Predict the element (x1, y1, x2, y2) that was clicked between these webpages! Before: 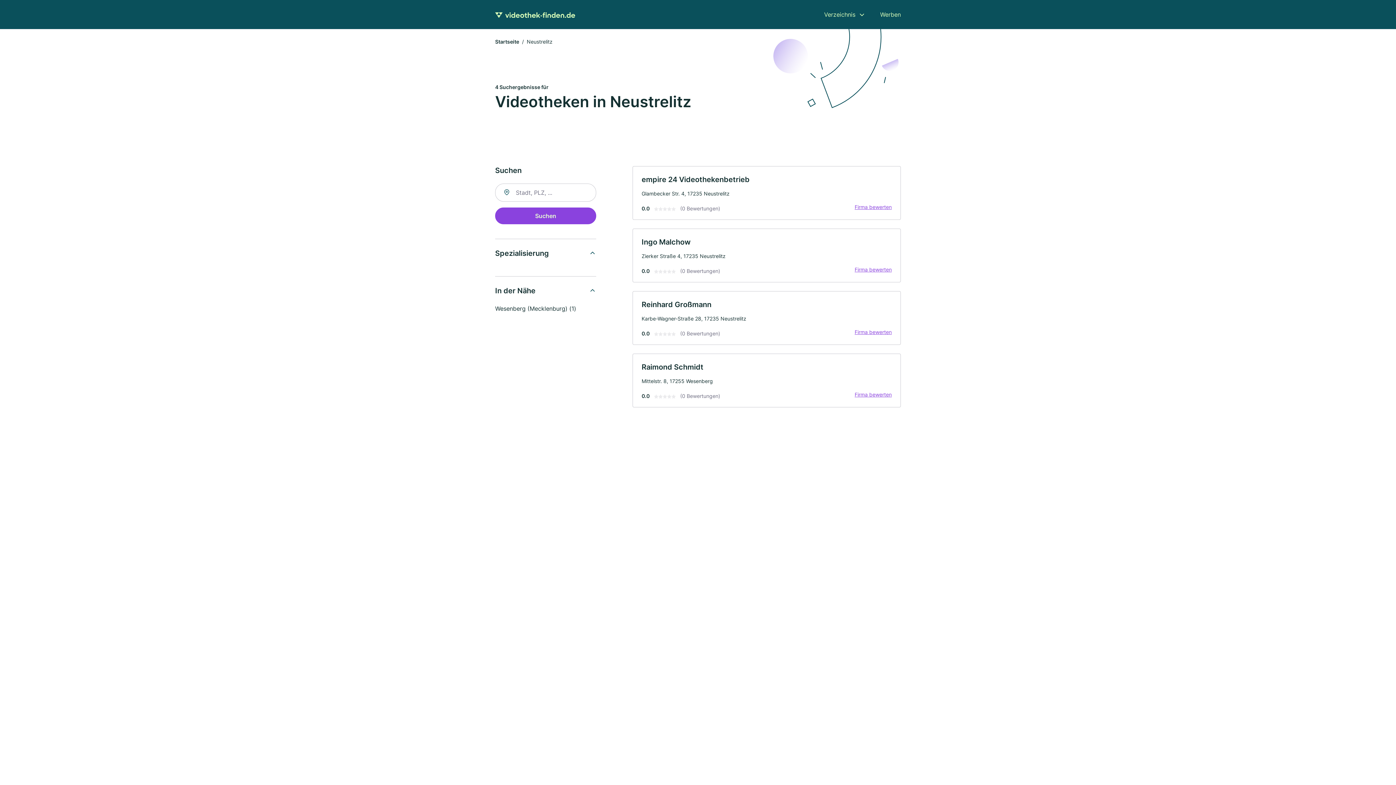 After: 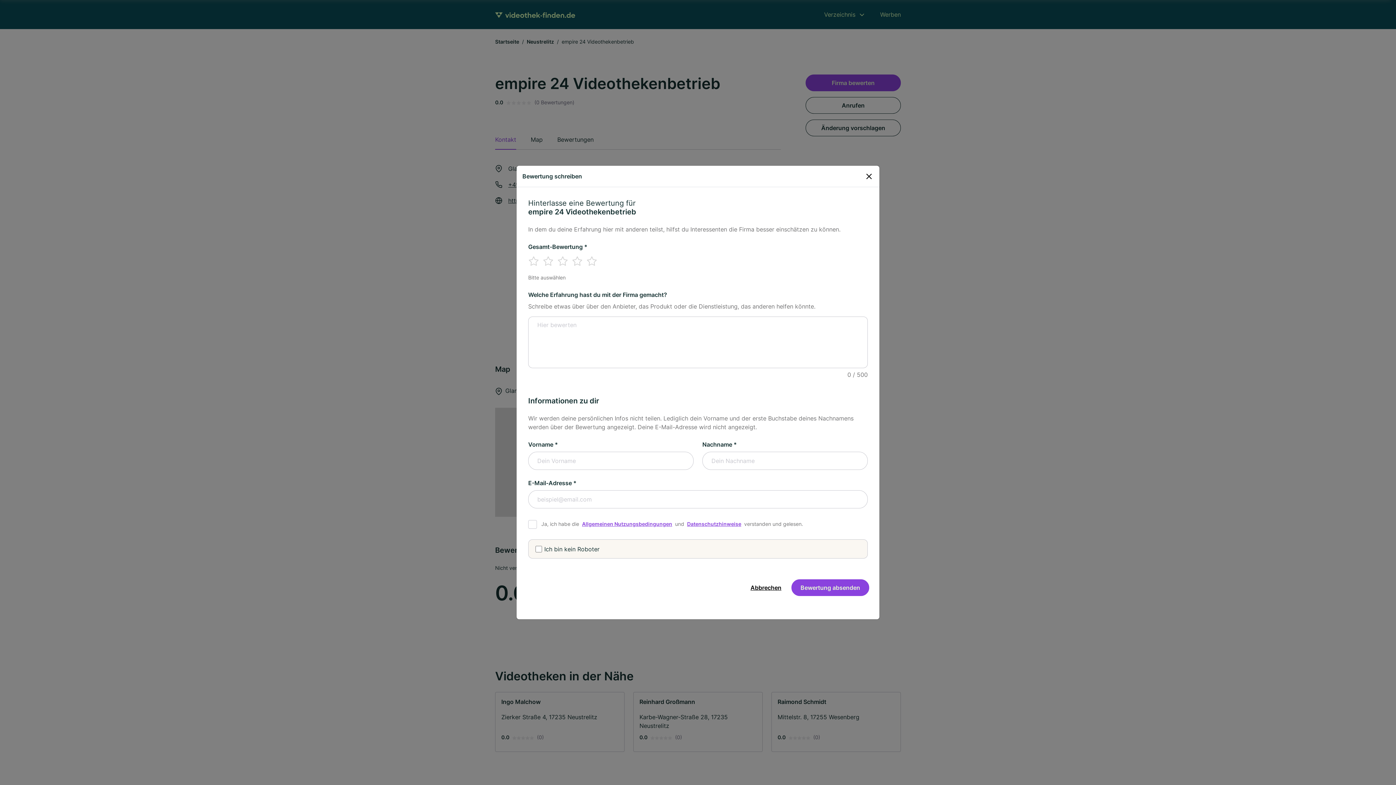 Action: bbox: (850, 203, 896, 210) label: Firma bewerten